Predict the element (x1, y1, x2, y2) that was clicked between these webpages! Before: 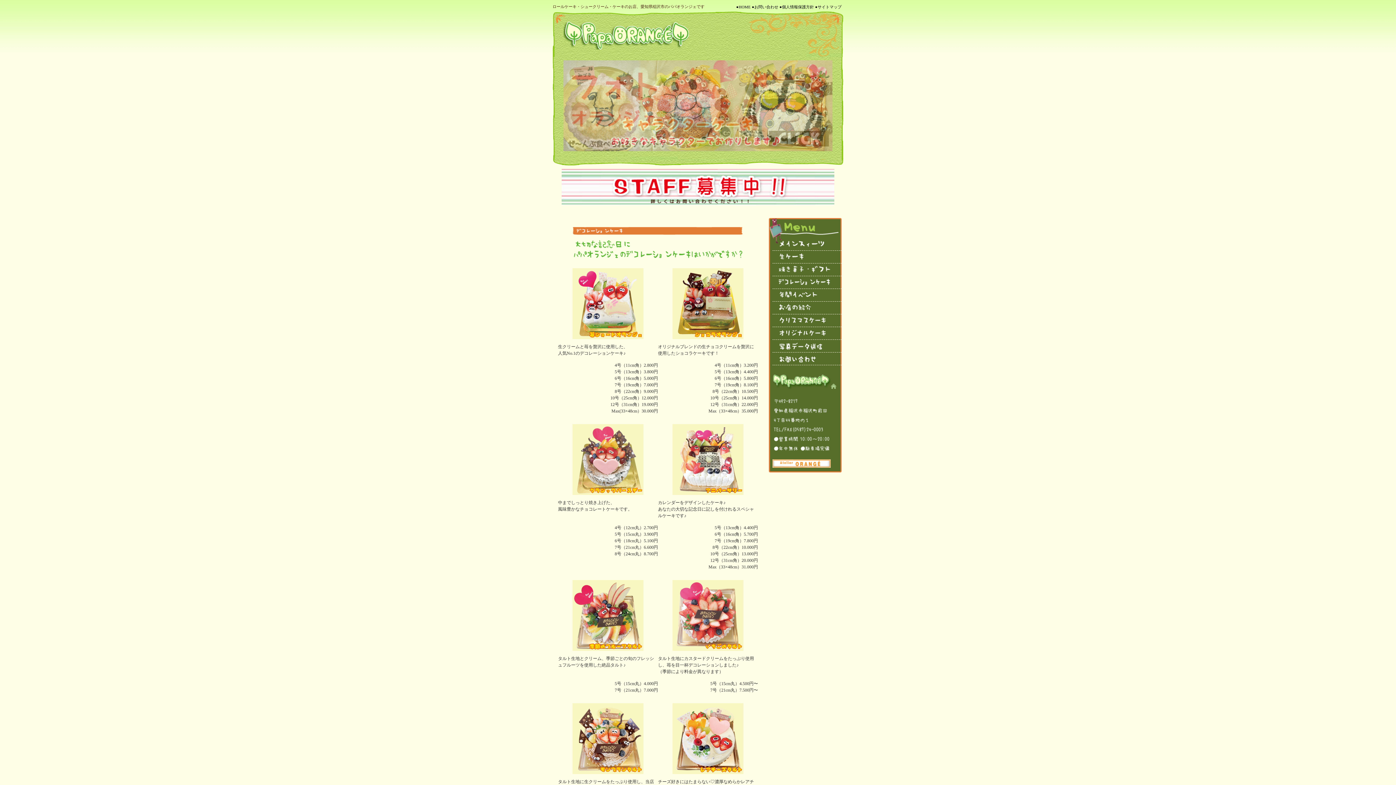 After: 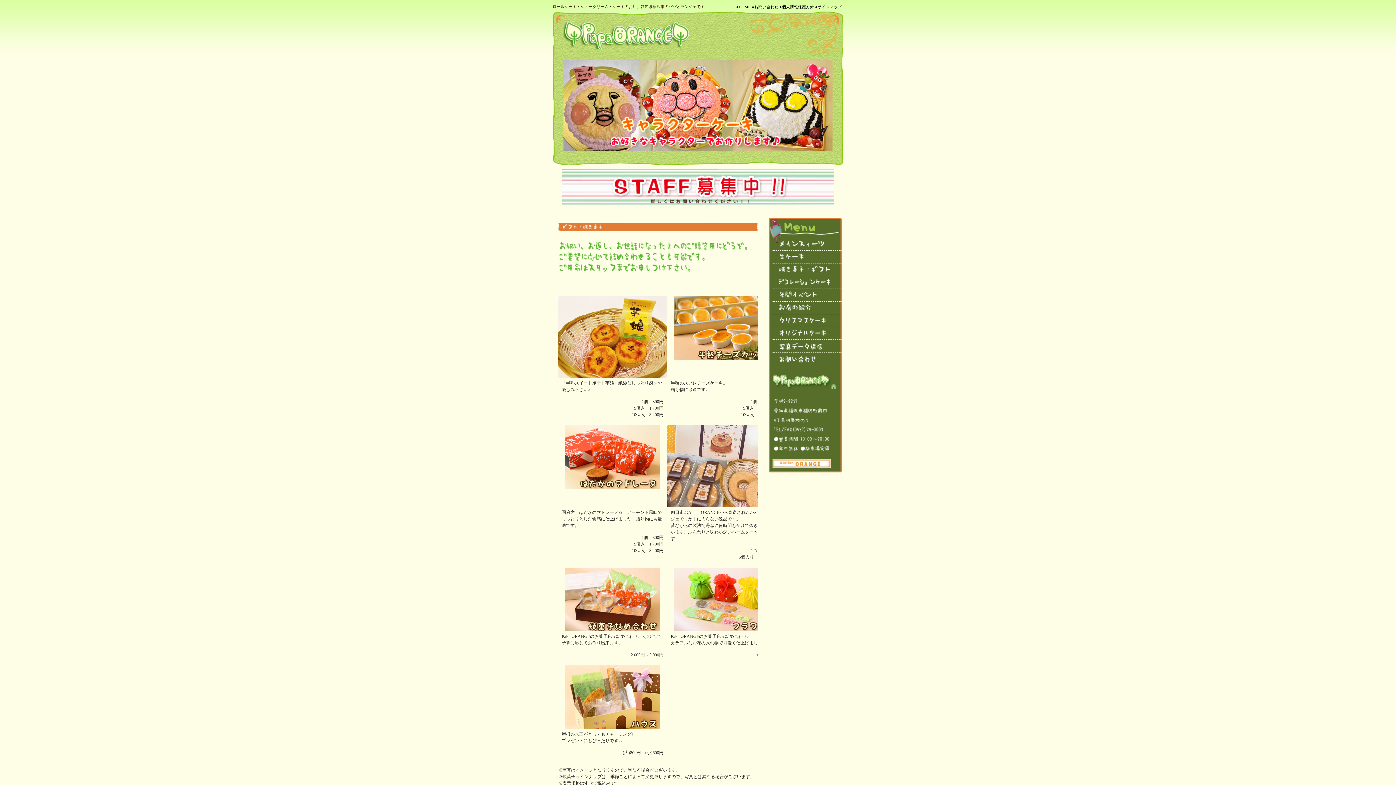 Action: bbox: (776, 270, 834, 275)